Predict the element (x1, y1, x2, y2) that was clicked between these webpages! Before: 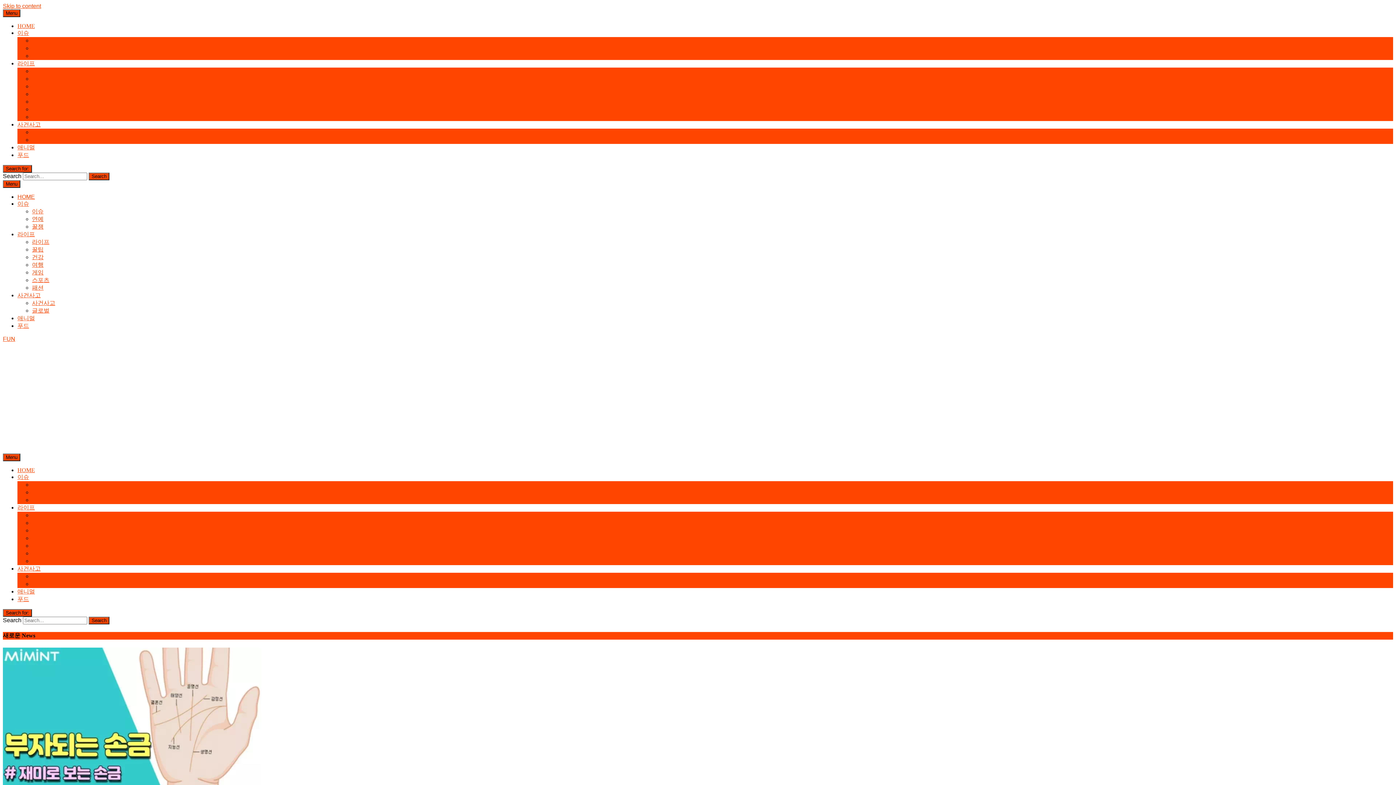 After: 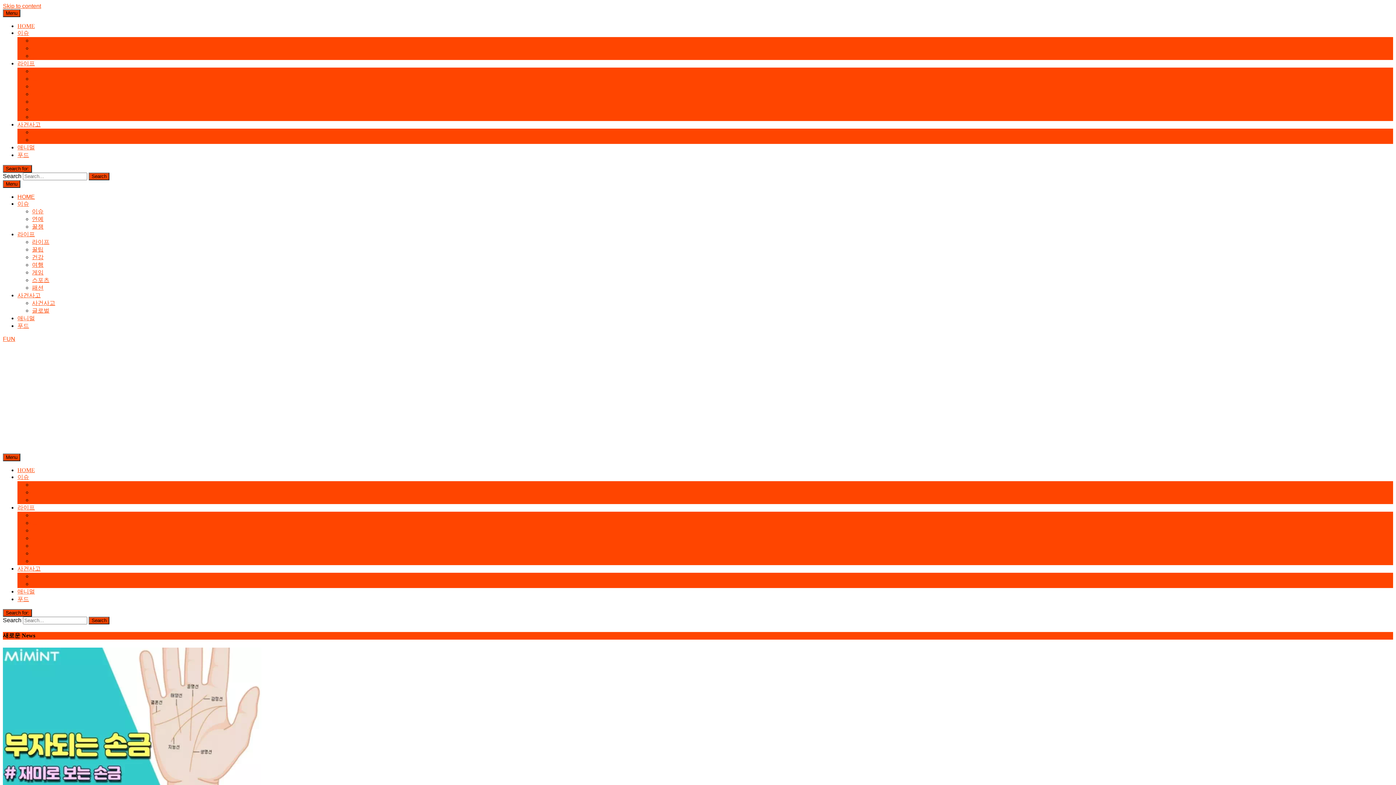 Action: bbox: (17, 315, 34, 321) label: 애니멀